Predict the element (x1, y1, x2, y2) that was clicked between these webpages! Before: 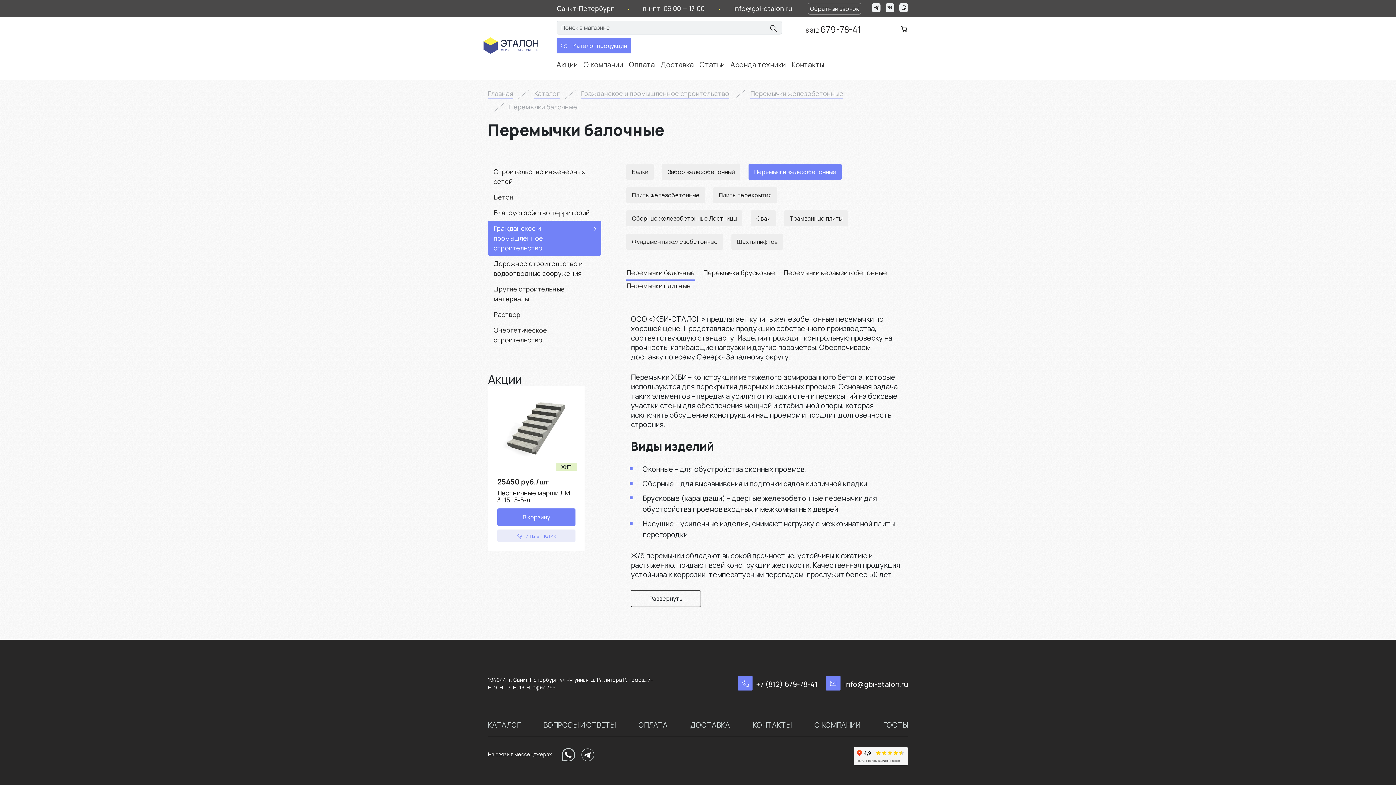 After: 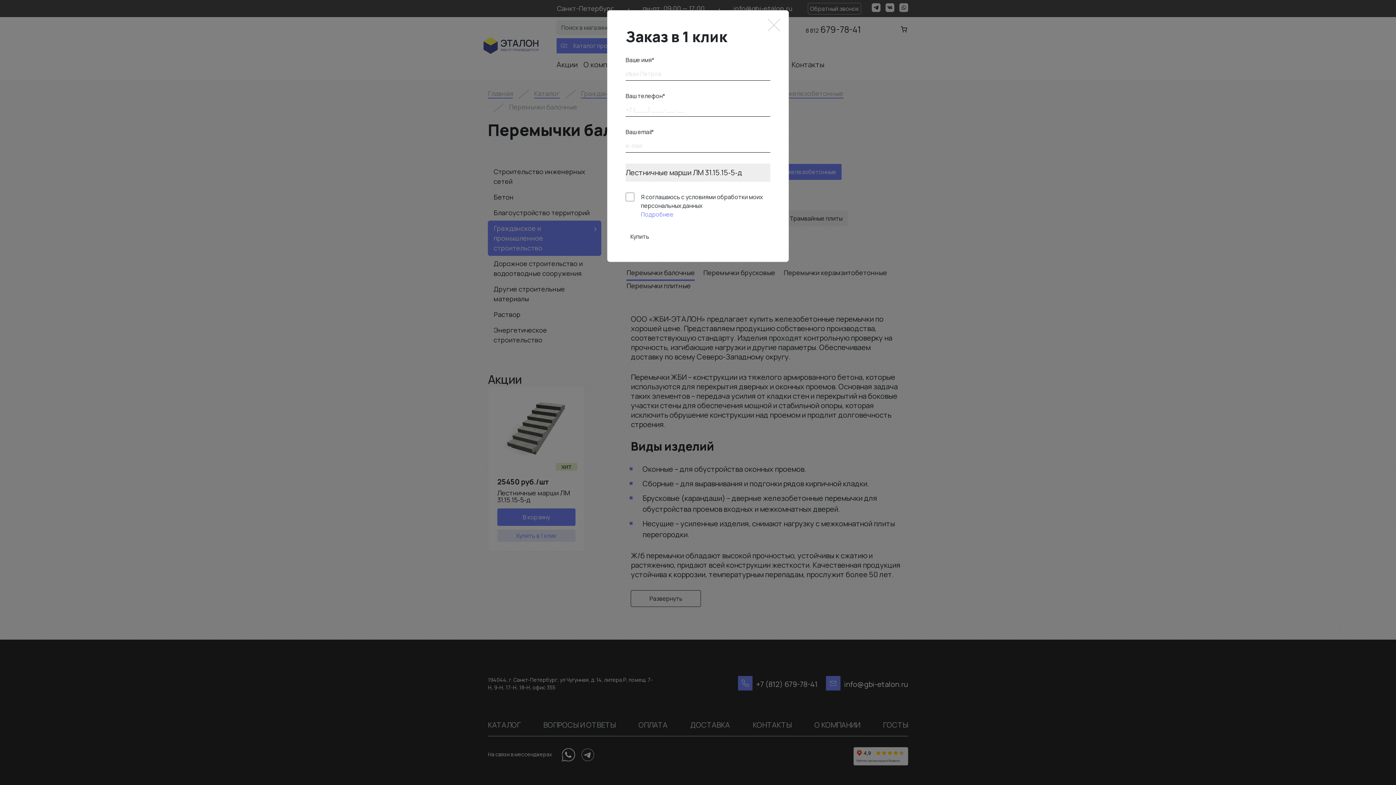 Action: label: Купить в 1 клик bbox: (497, 529, 575, 542)